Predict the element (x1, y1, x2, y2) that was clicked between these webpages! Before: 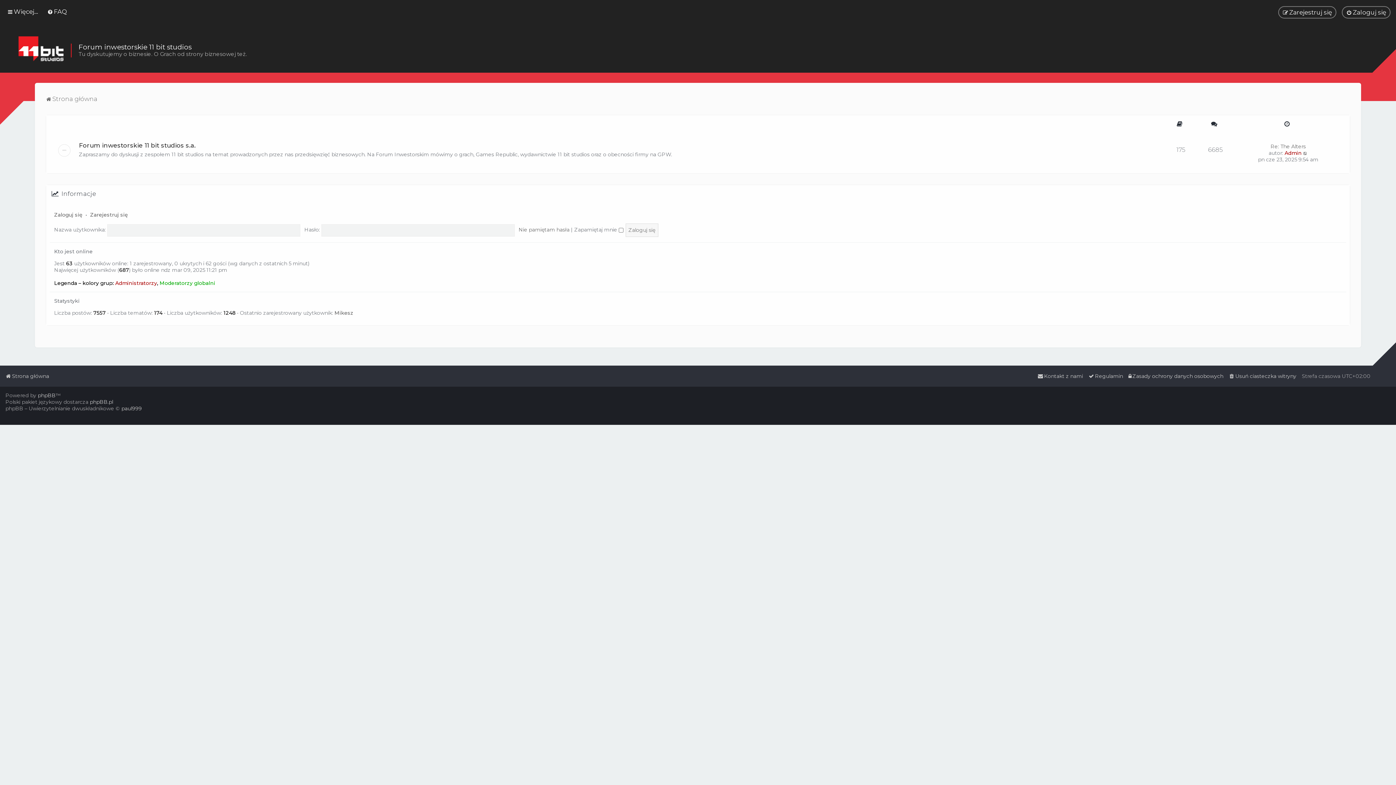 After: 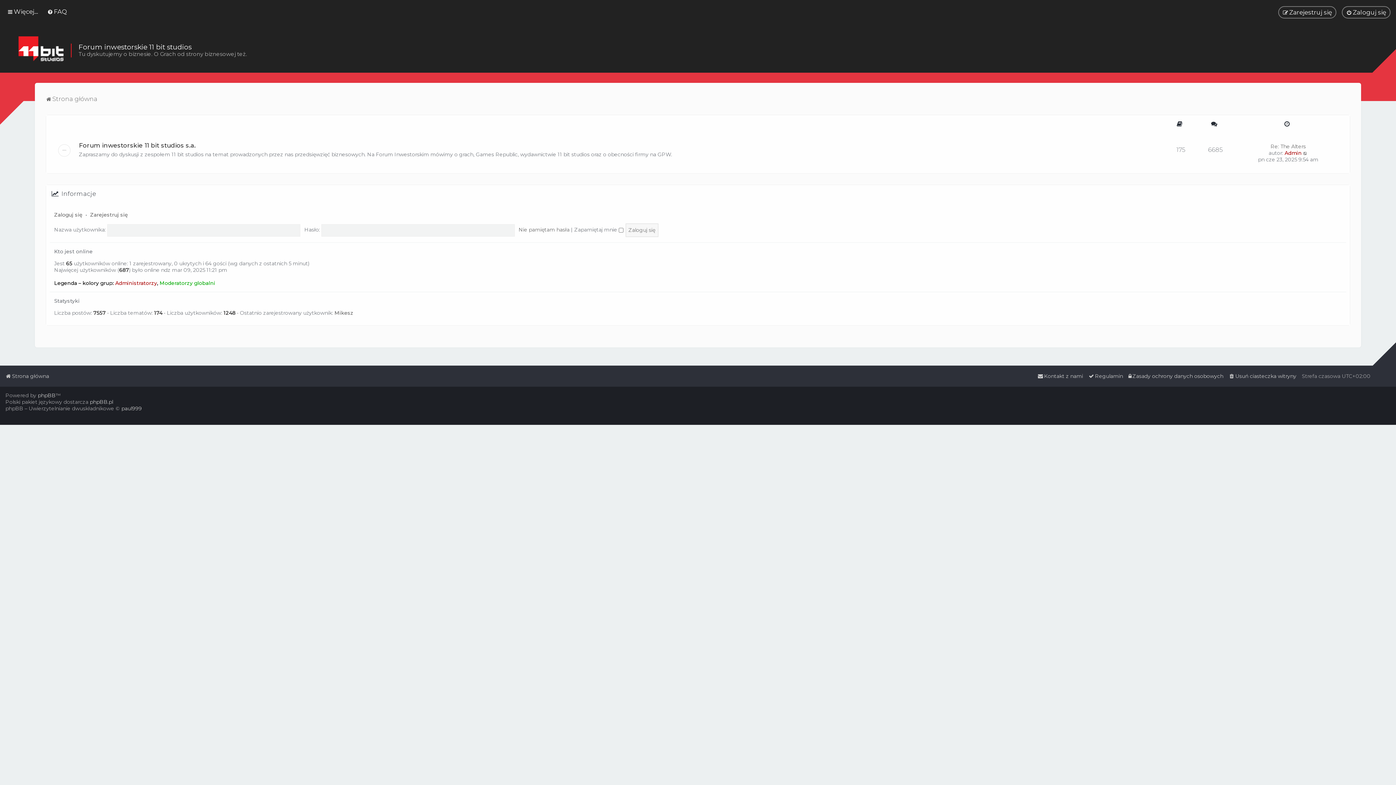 Action: bbox: (45, 93, 97, 104) label: Strona główna